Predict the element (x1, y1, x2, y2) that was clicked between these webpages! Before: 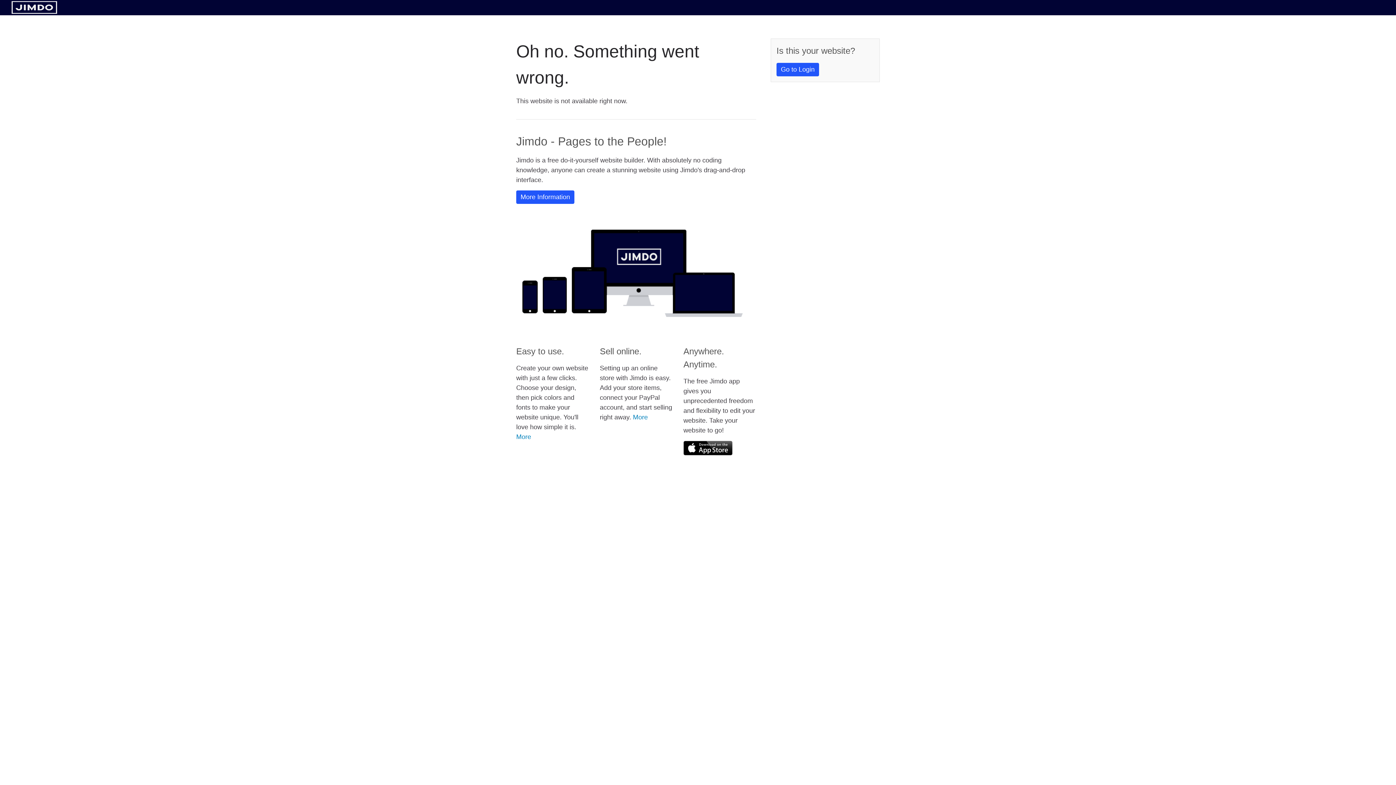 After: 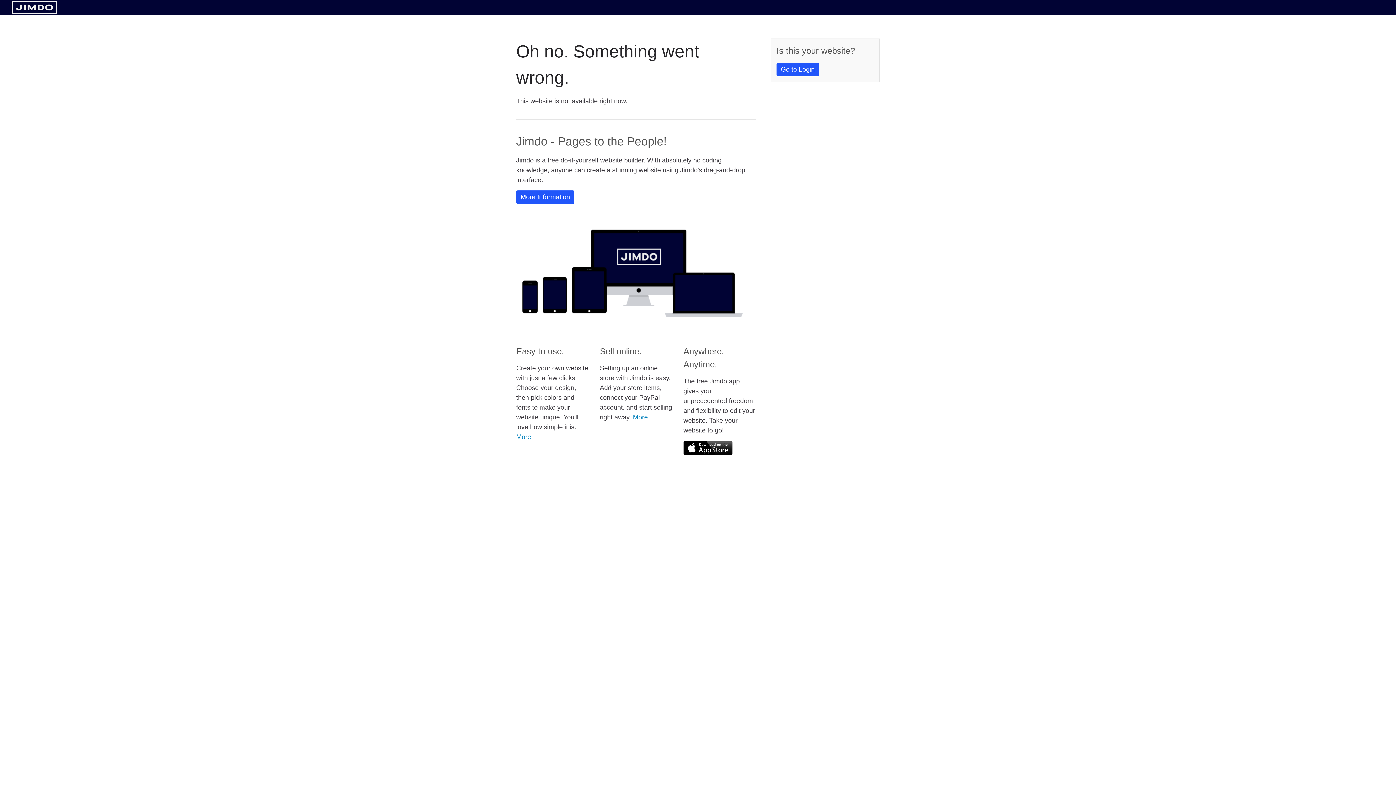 Action: bbox: (11, 8, 57, 14)